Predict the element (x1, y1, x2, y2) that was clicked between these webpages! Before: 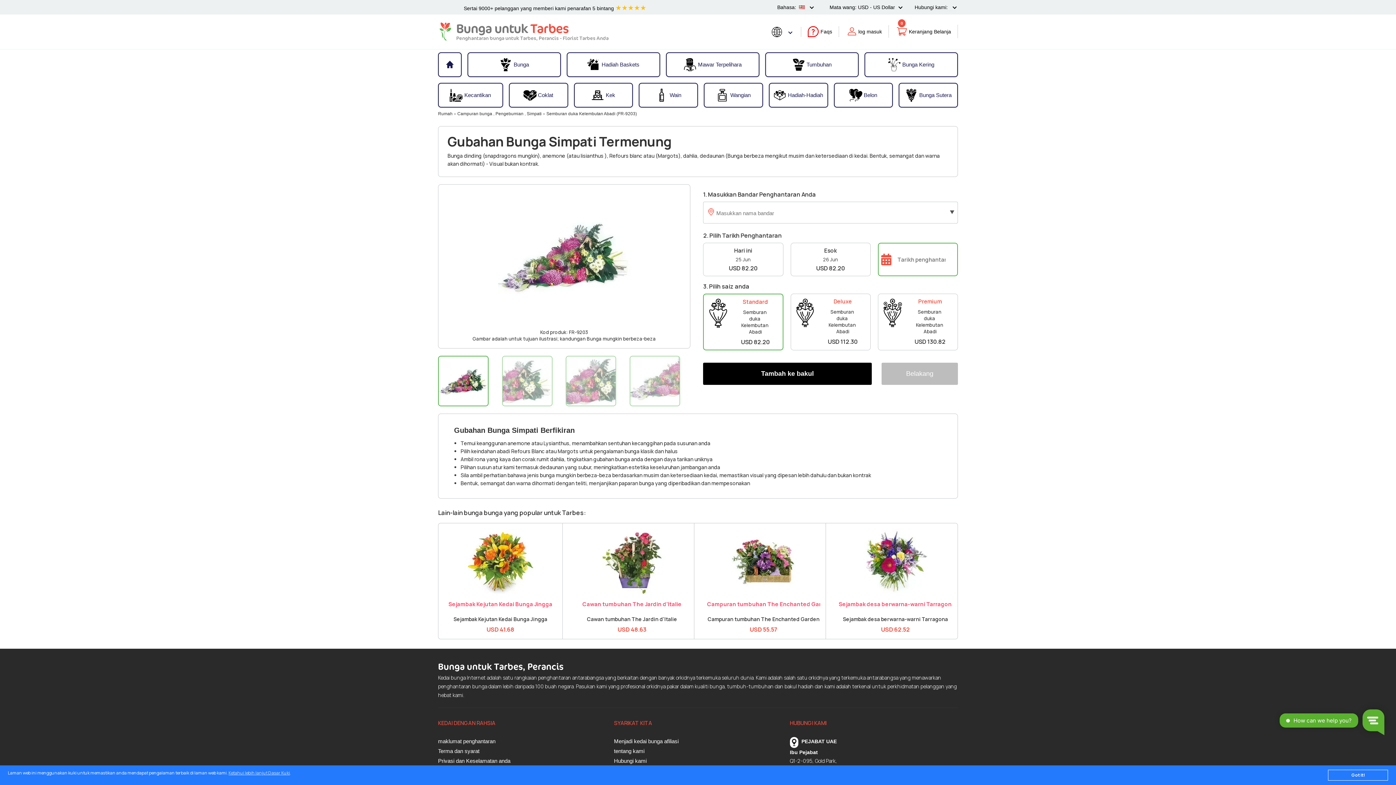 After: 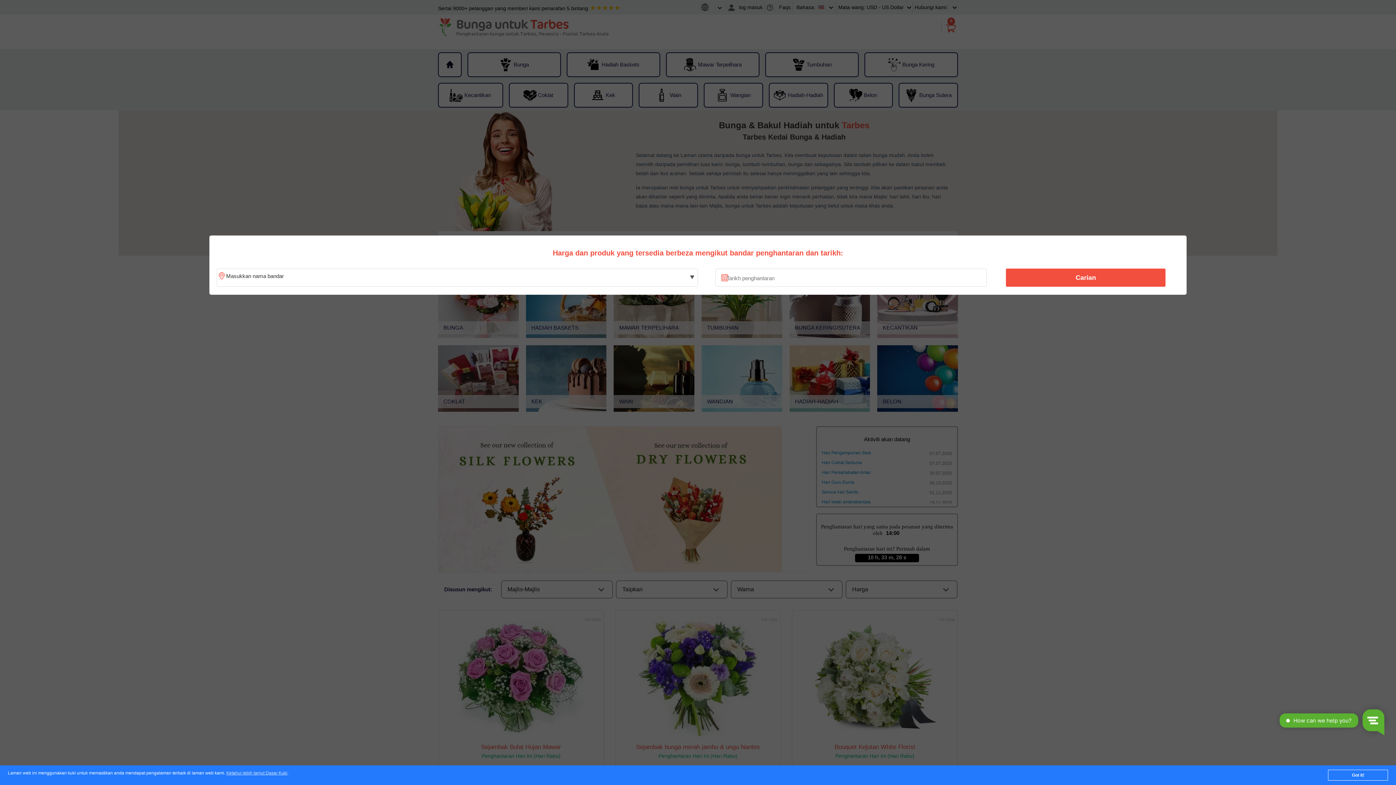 Action: bbox: (438, 111, 452, 116) label: Rumah